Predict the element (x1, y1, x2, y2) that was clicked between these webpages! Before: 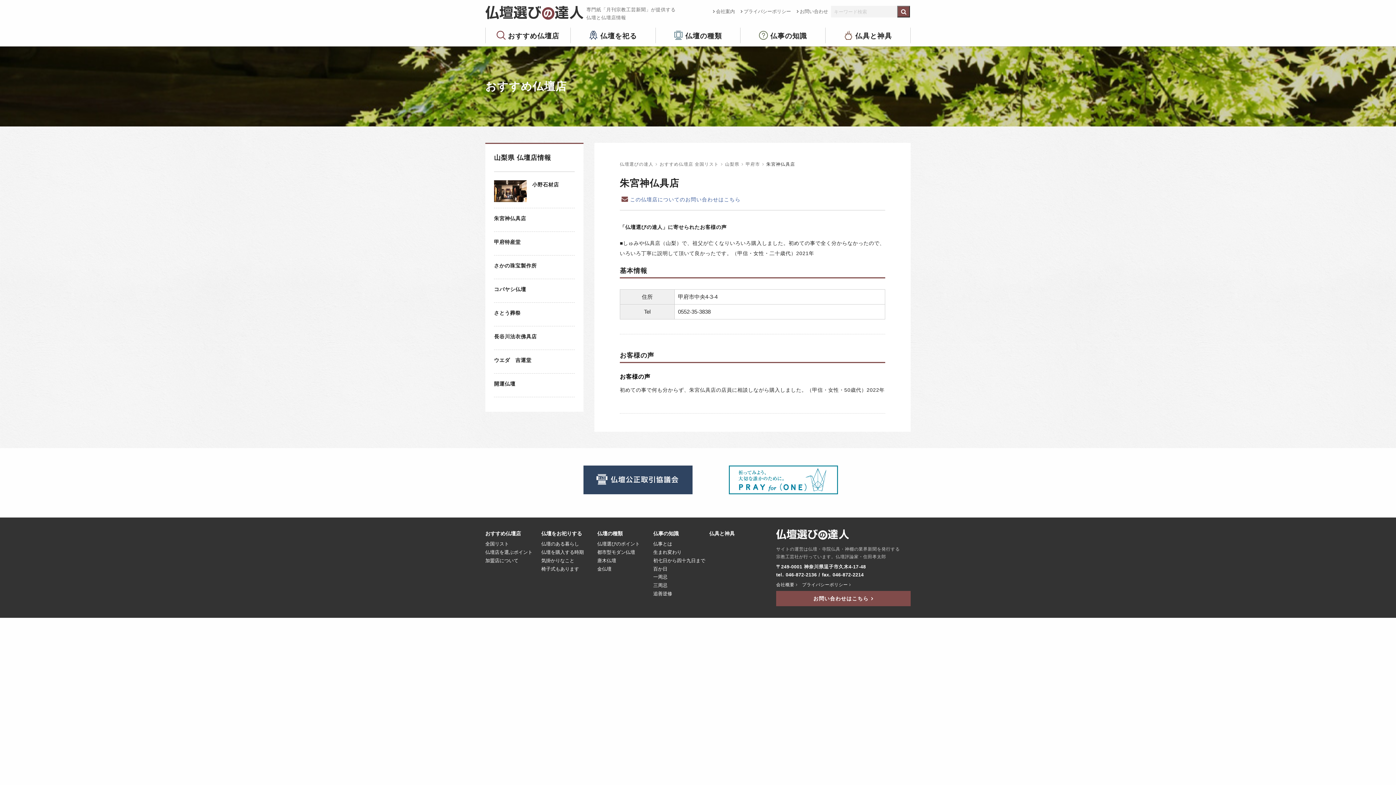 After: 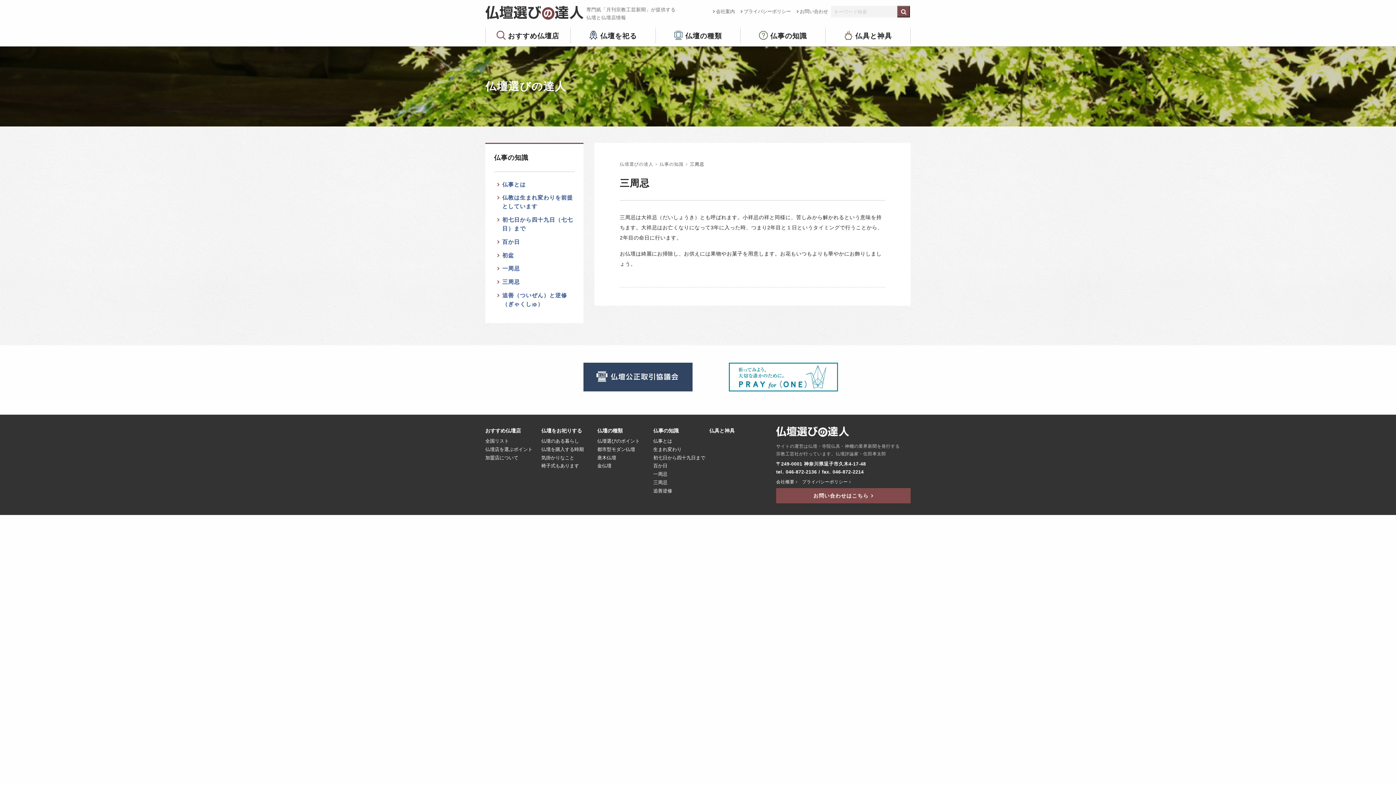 Action: bbox: (653, 583, 709, 591) label: 三周忌